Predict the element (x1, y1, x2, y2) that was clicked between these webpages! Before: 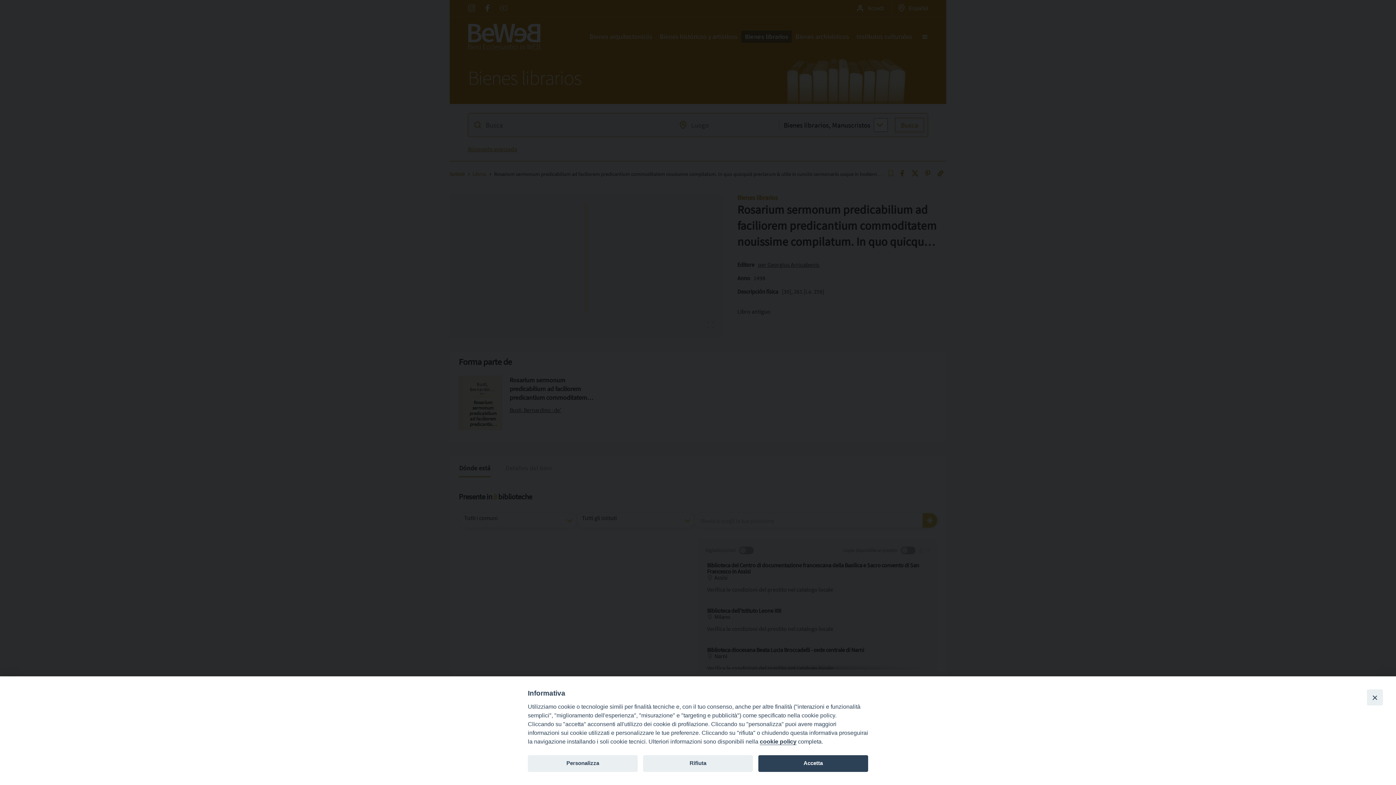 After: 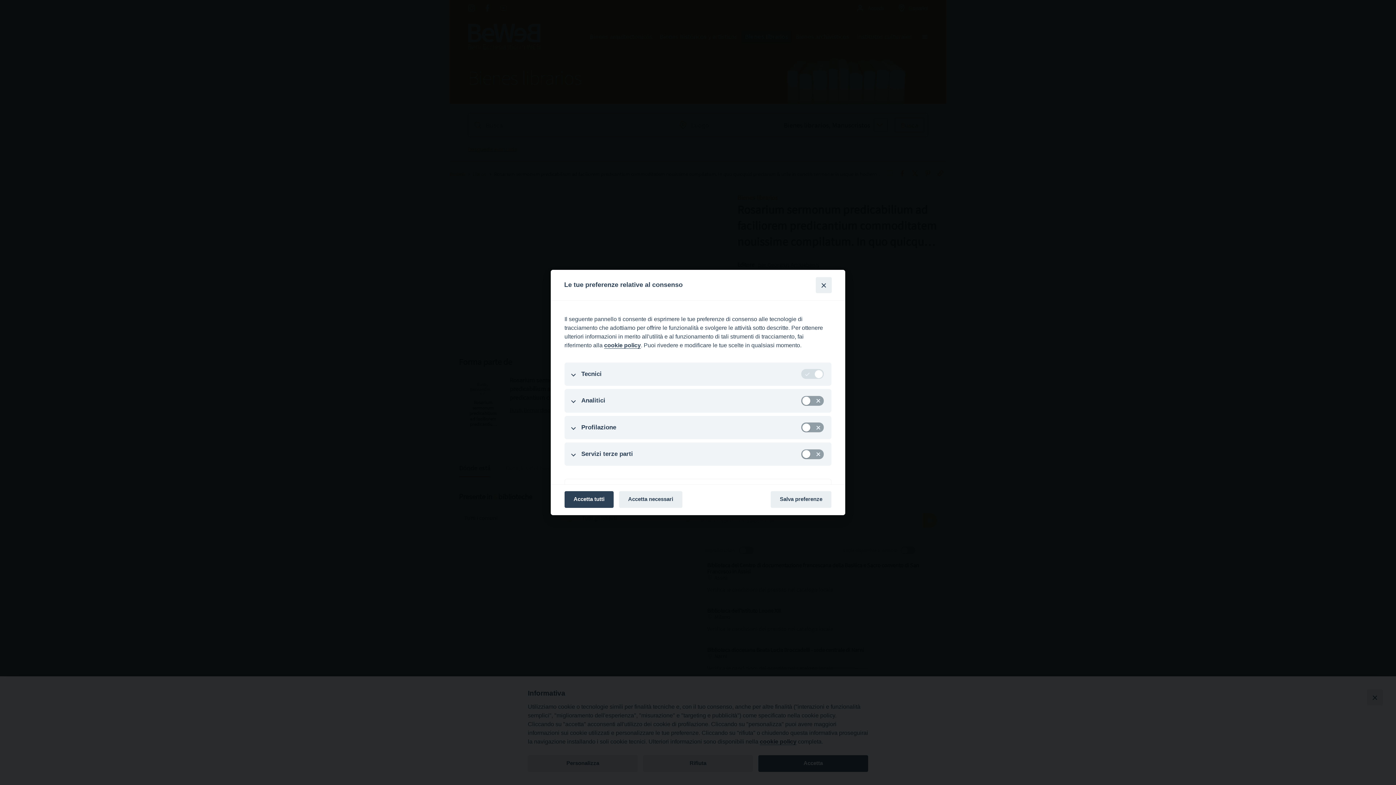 Action: bbox: (528, 755, 637, 772) label: Personalizza